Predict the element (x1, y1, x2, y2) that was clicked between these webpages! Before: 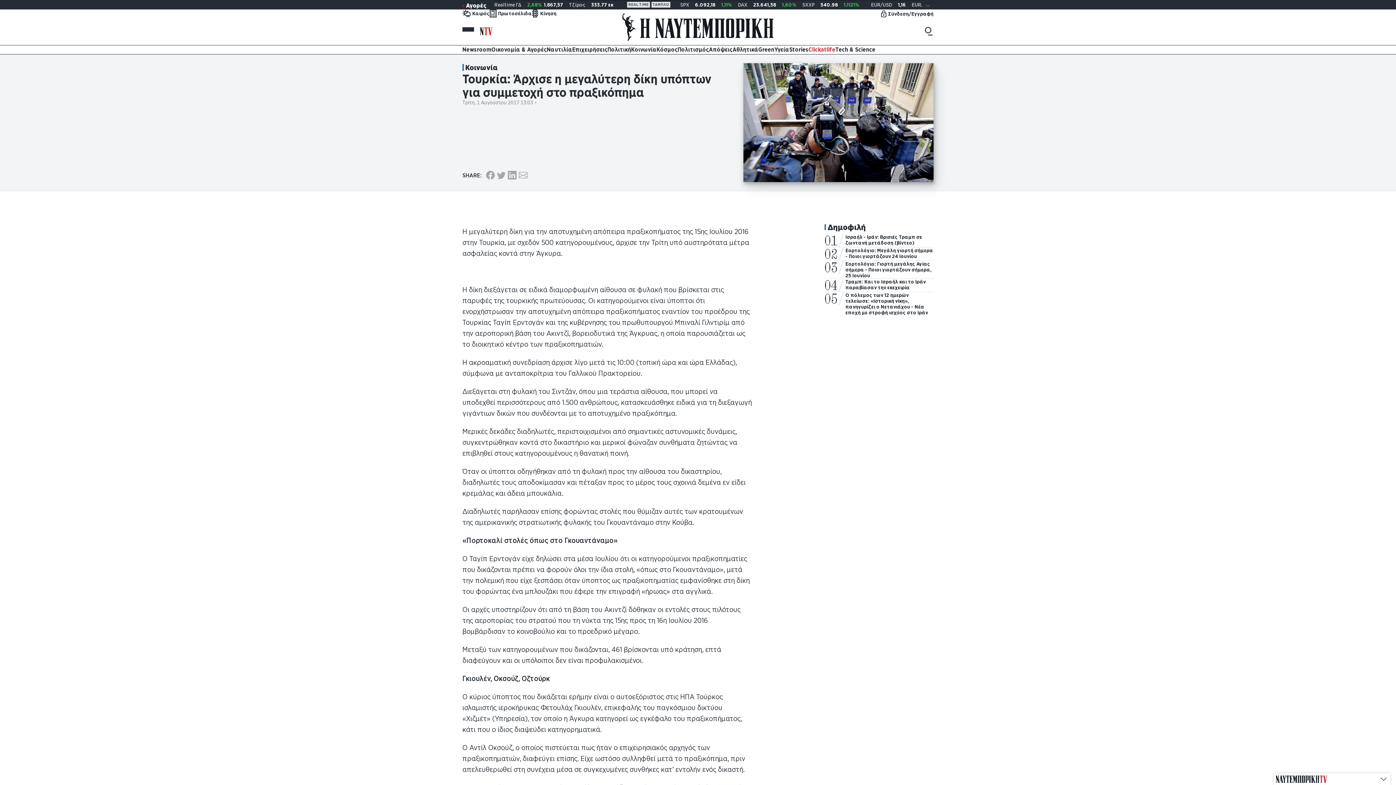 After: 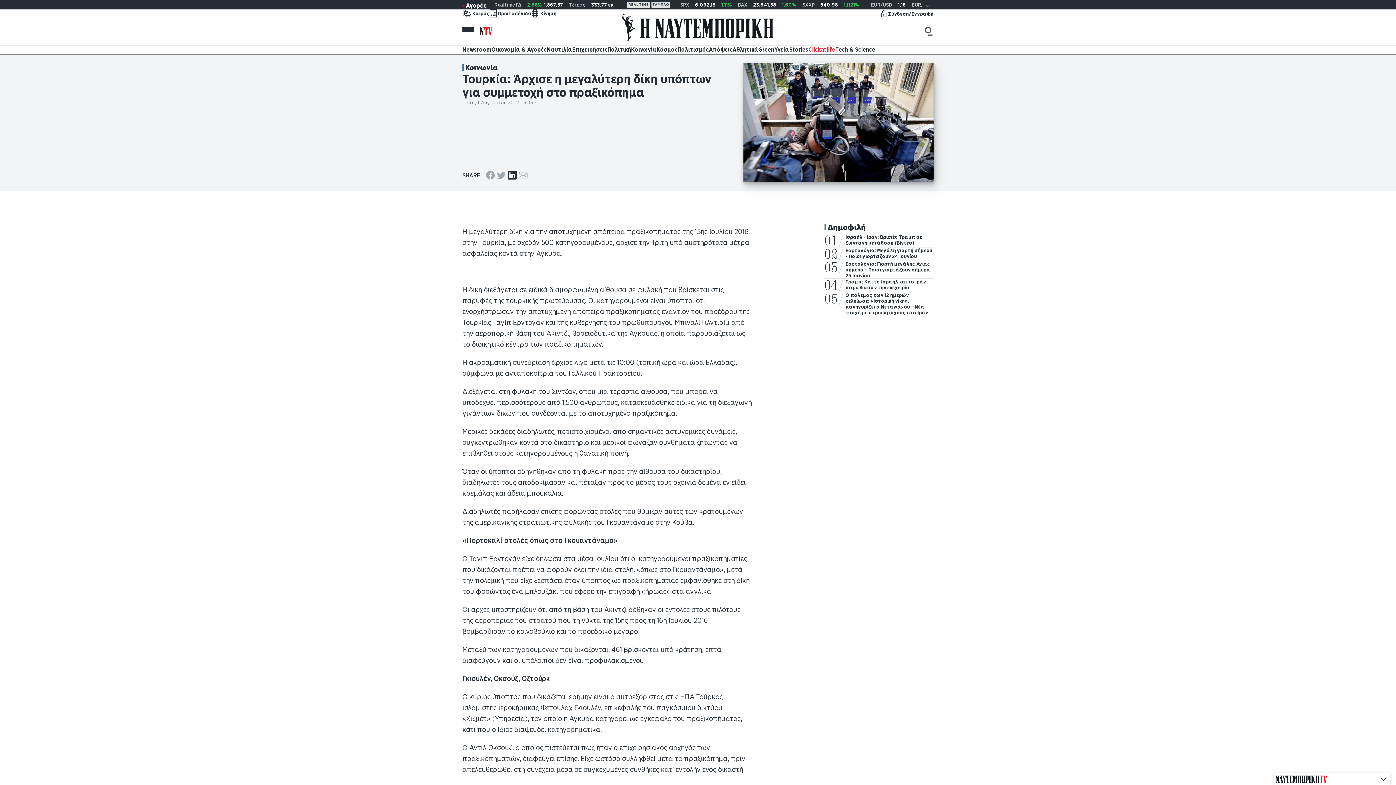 Action: bbox: (508, 170, 516, 180) label: Share via LinkedIn